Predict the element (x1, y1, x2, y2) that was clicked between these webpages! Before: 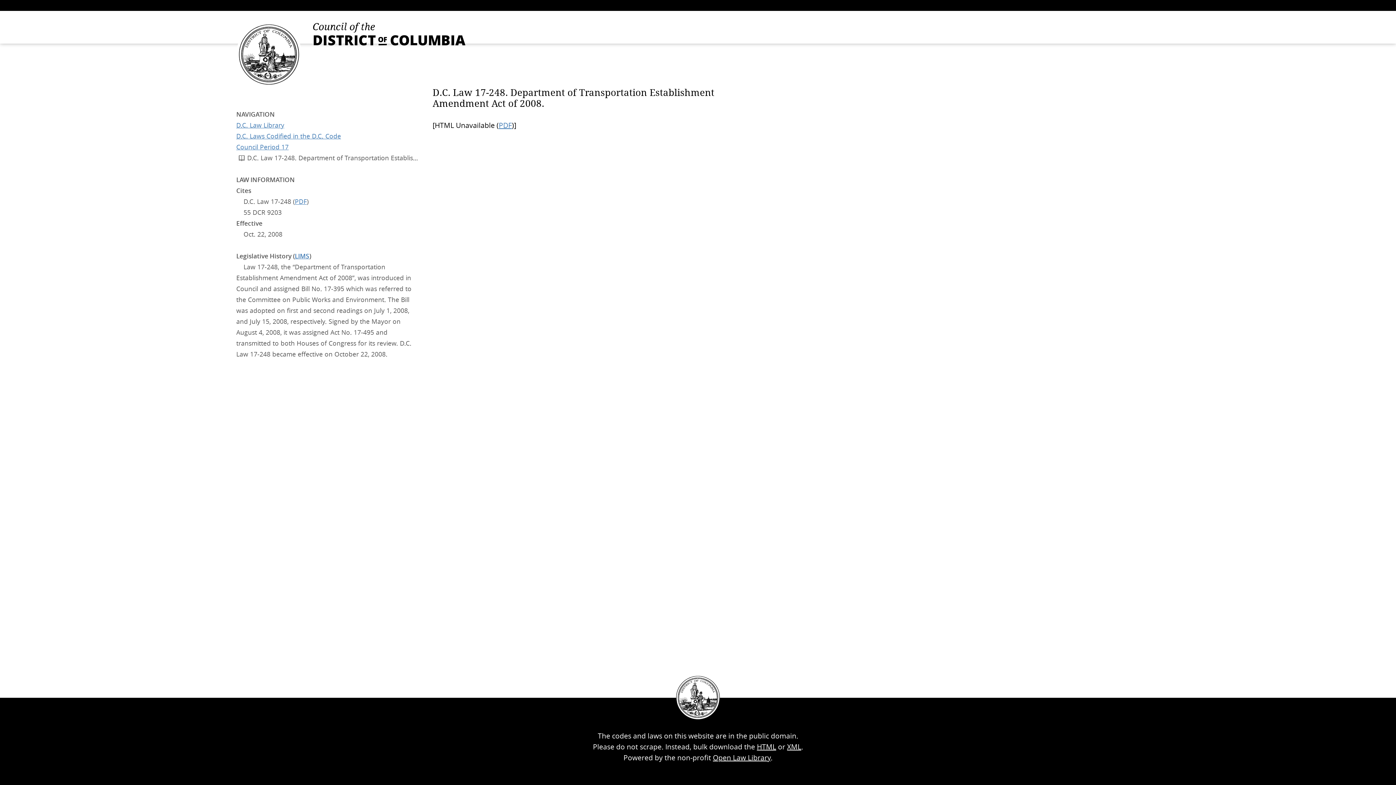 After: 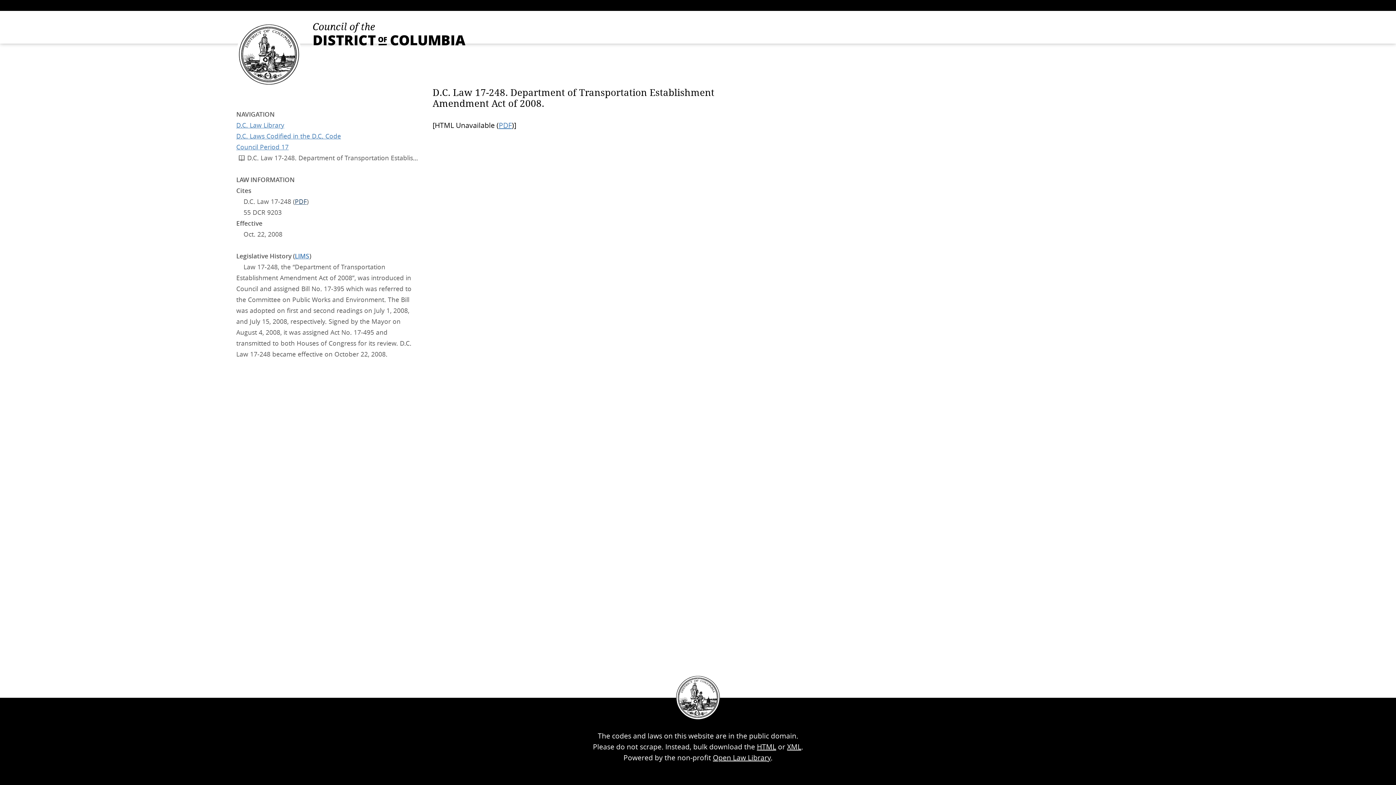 Action: label: PDF bbox: (294, 197, 306, 205)